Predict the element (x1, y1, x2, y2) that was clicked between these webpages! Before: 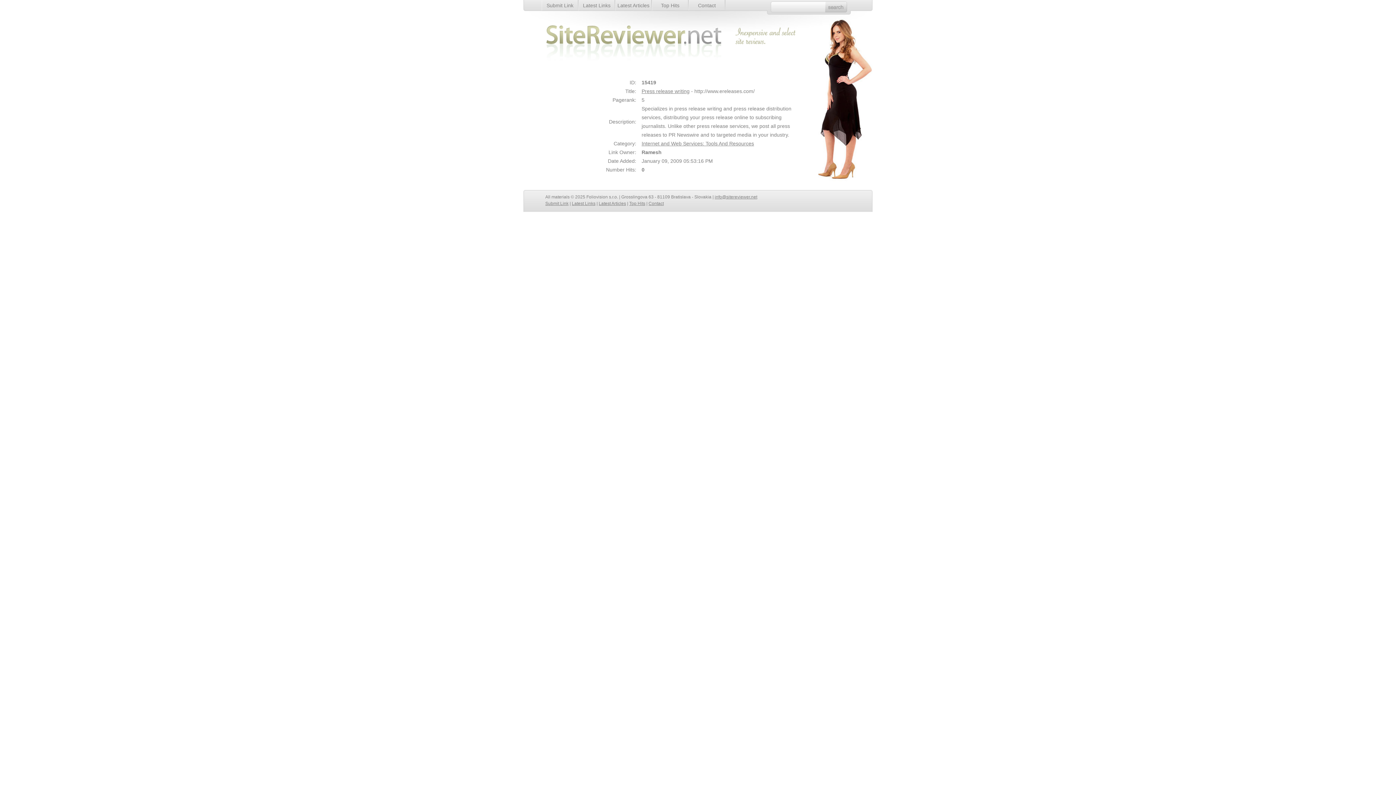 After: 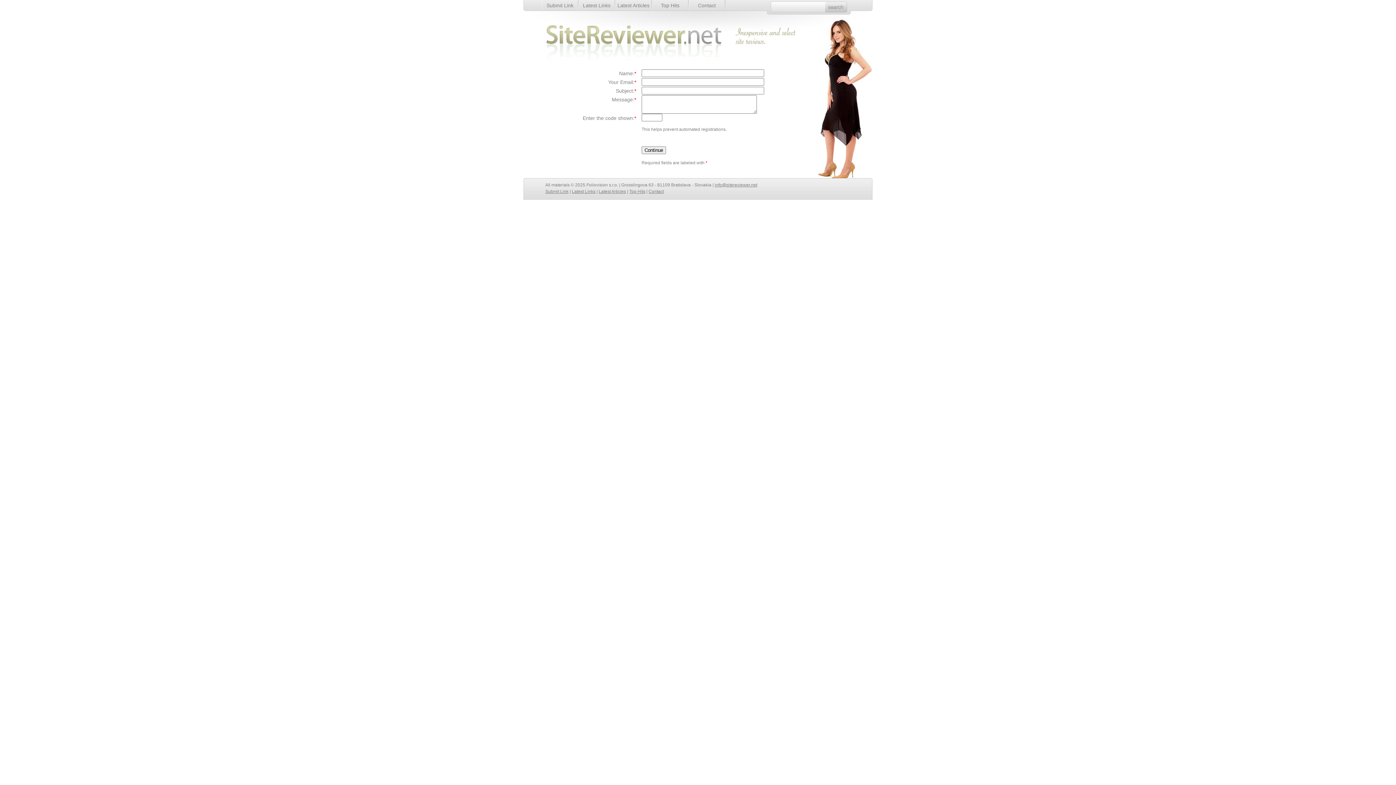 Action: bbox: (688, 0, 725, 10) label: Contact